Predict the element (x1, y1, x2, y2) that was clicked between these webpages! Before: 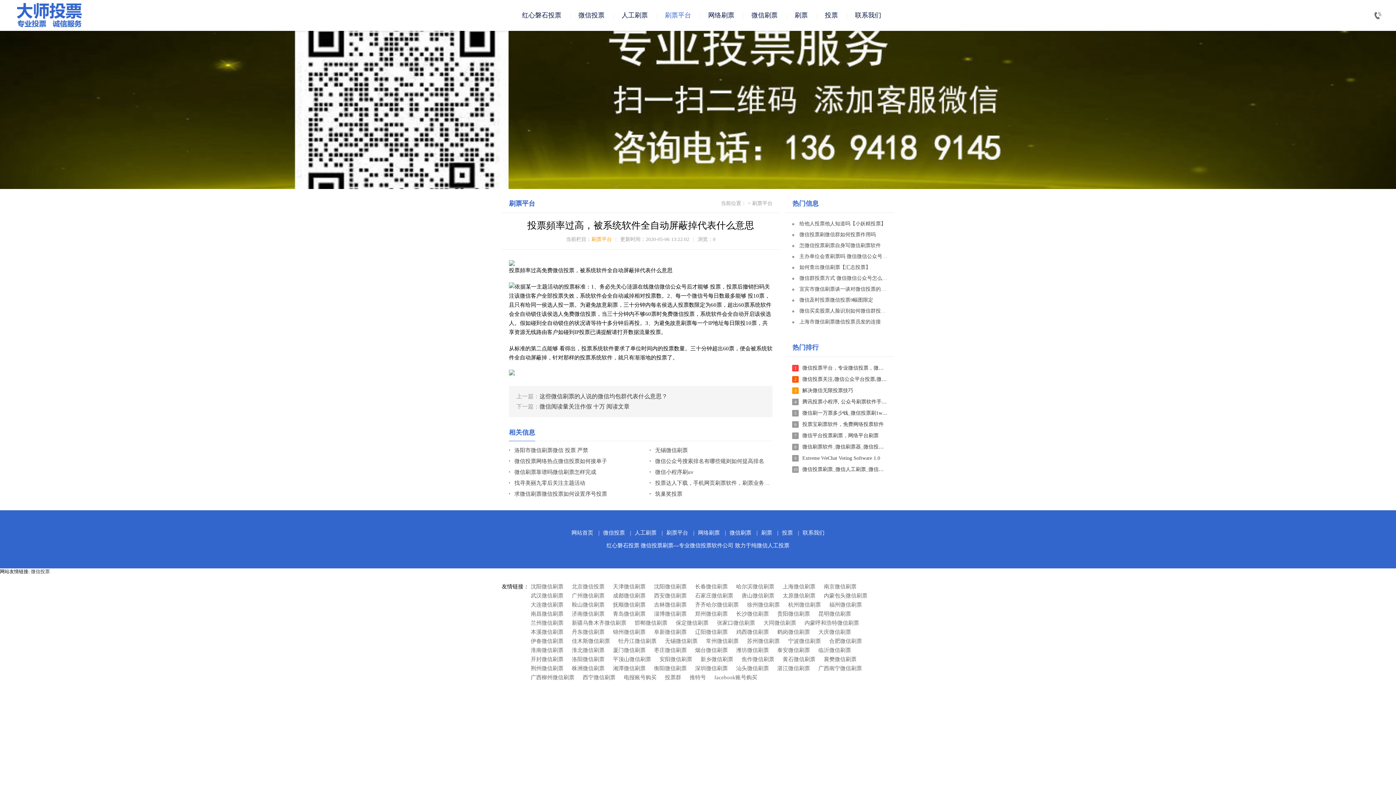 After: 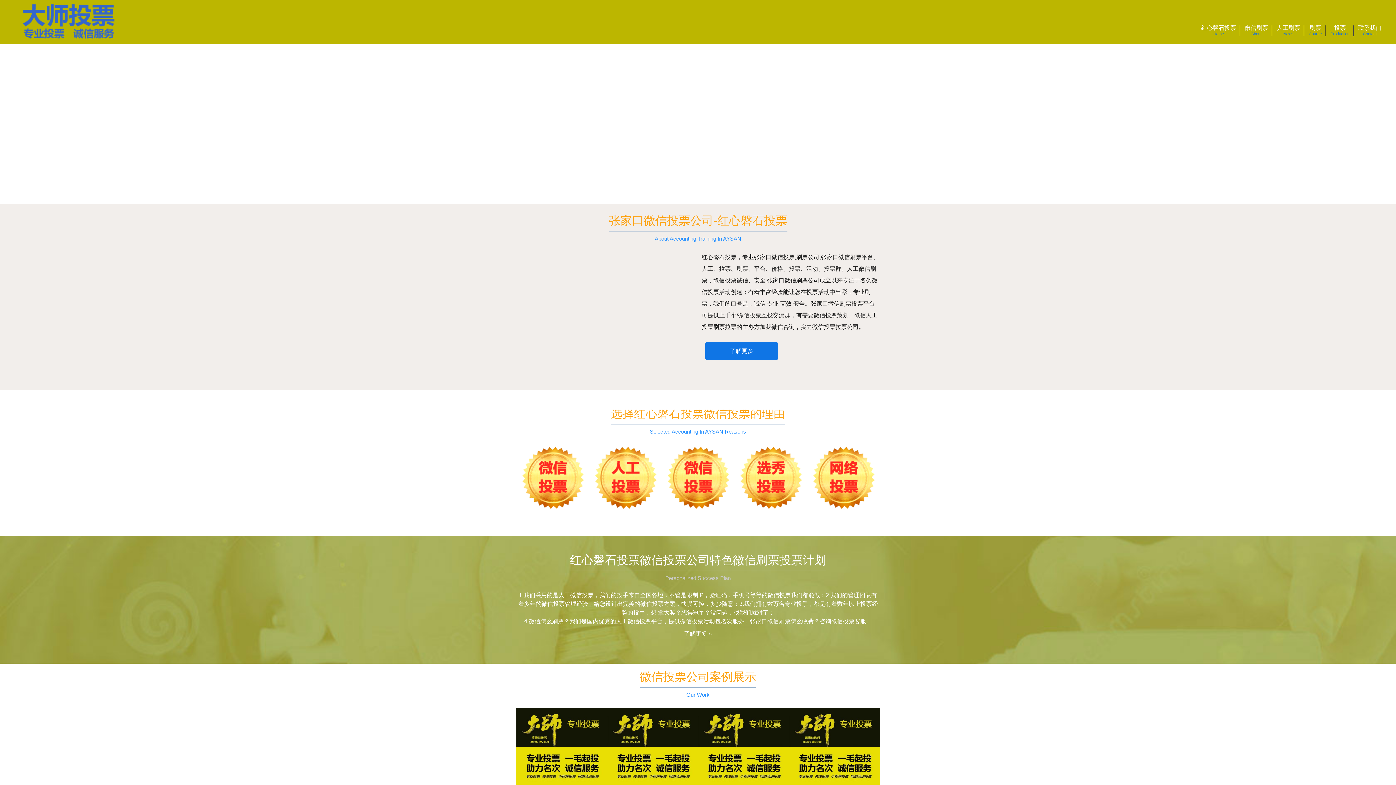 Action: bbox: (717, 618, 755, 628) label: 张家口微信刷票